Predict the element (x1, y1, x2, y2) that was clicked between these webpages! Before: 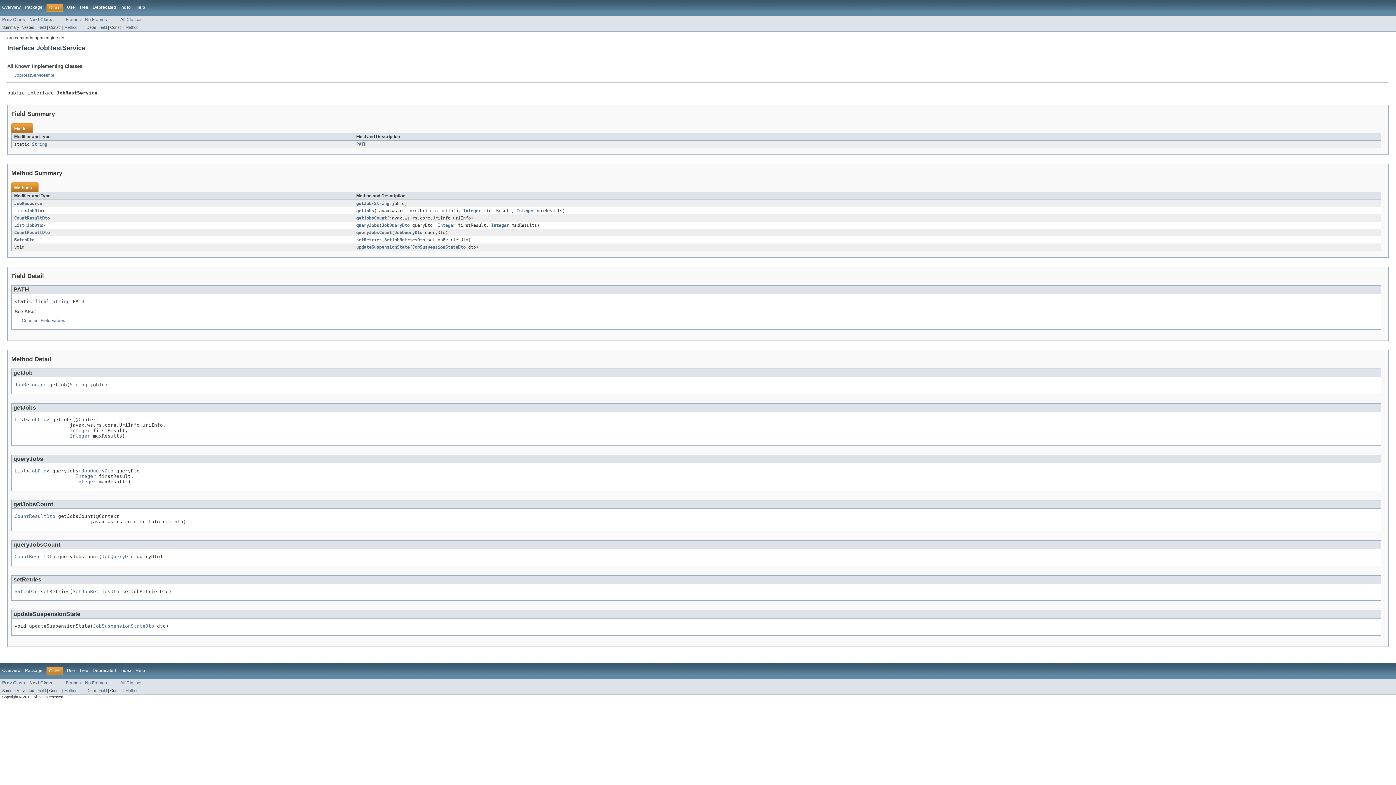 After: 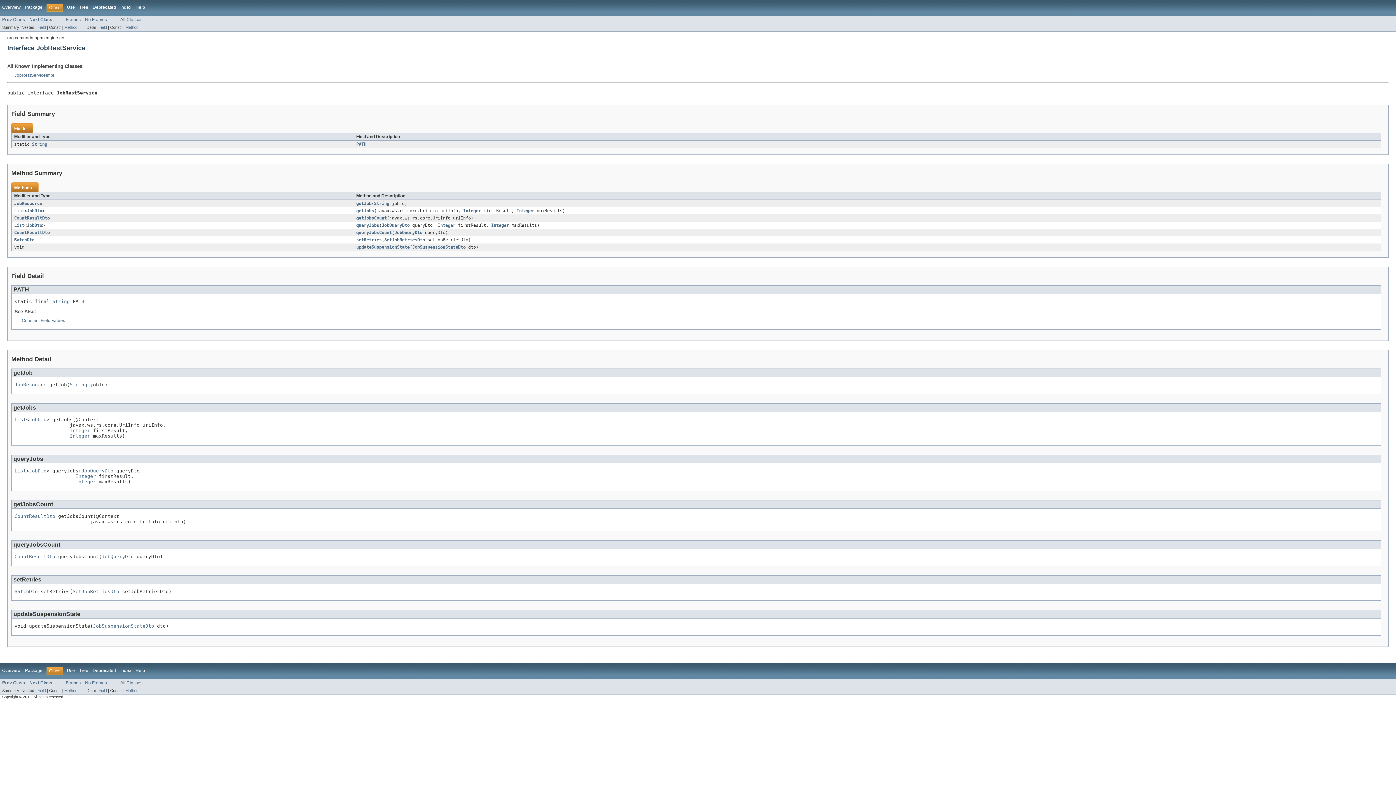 Action: label: No Frames bbox: (85, 17, 106, 22)